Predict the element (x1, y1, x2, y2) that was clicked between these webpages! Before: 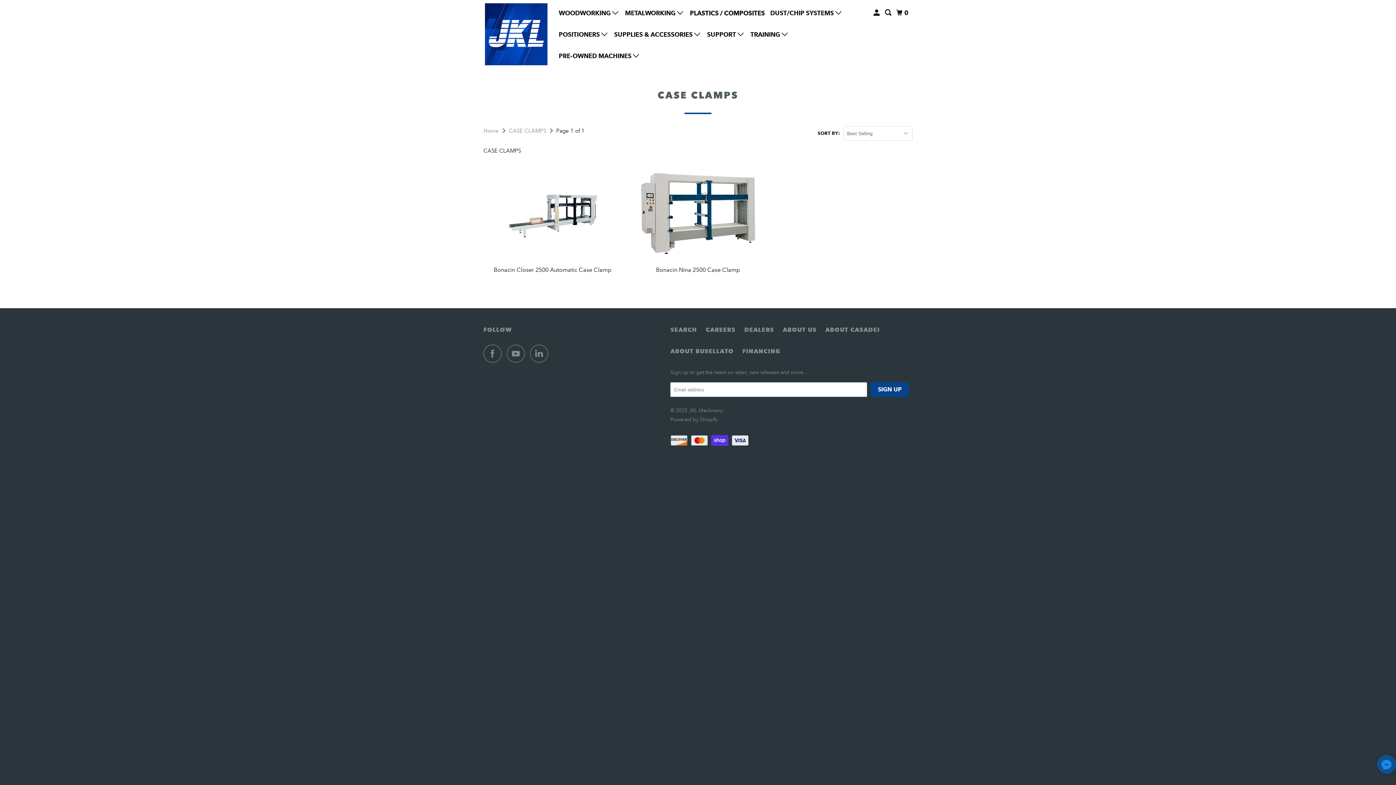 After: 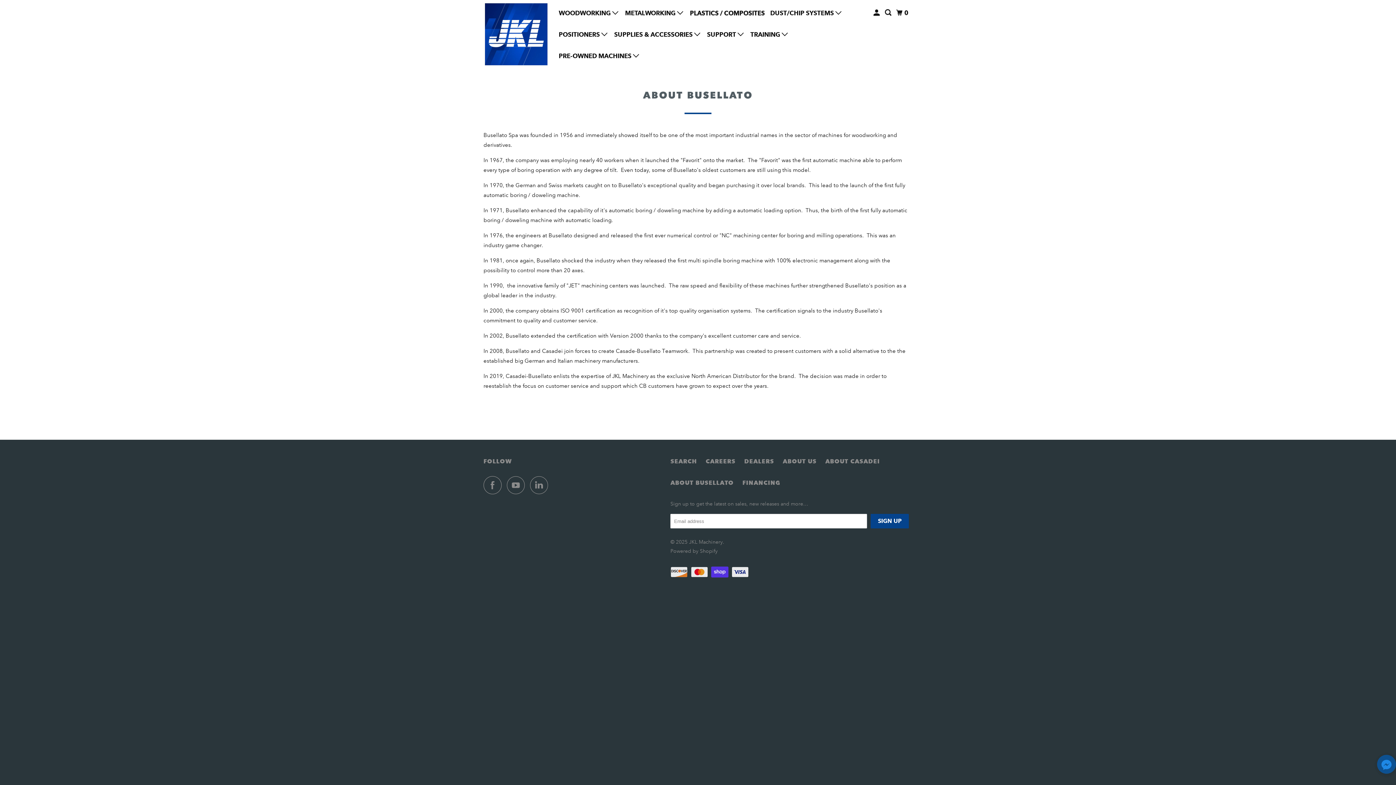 Action: bbox: (670, 346, 733, 356) label: ABOUT BUSELLATO